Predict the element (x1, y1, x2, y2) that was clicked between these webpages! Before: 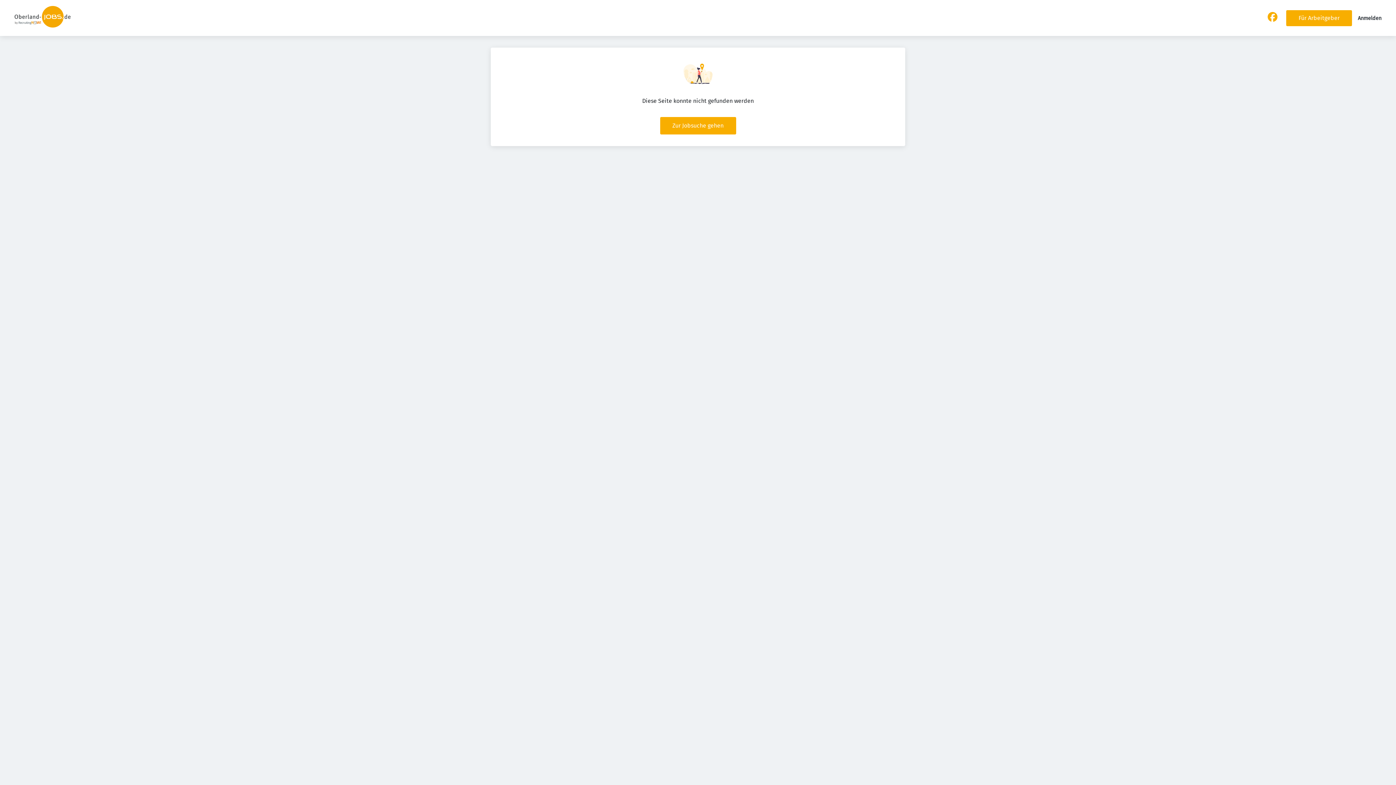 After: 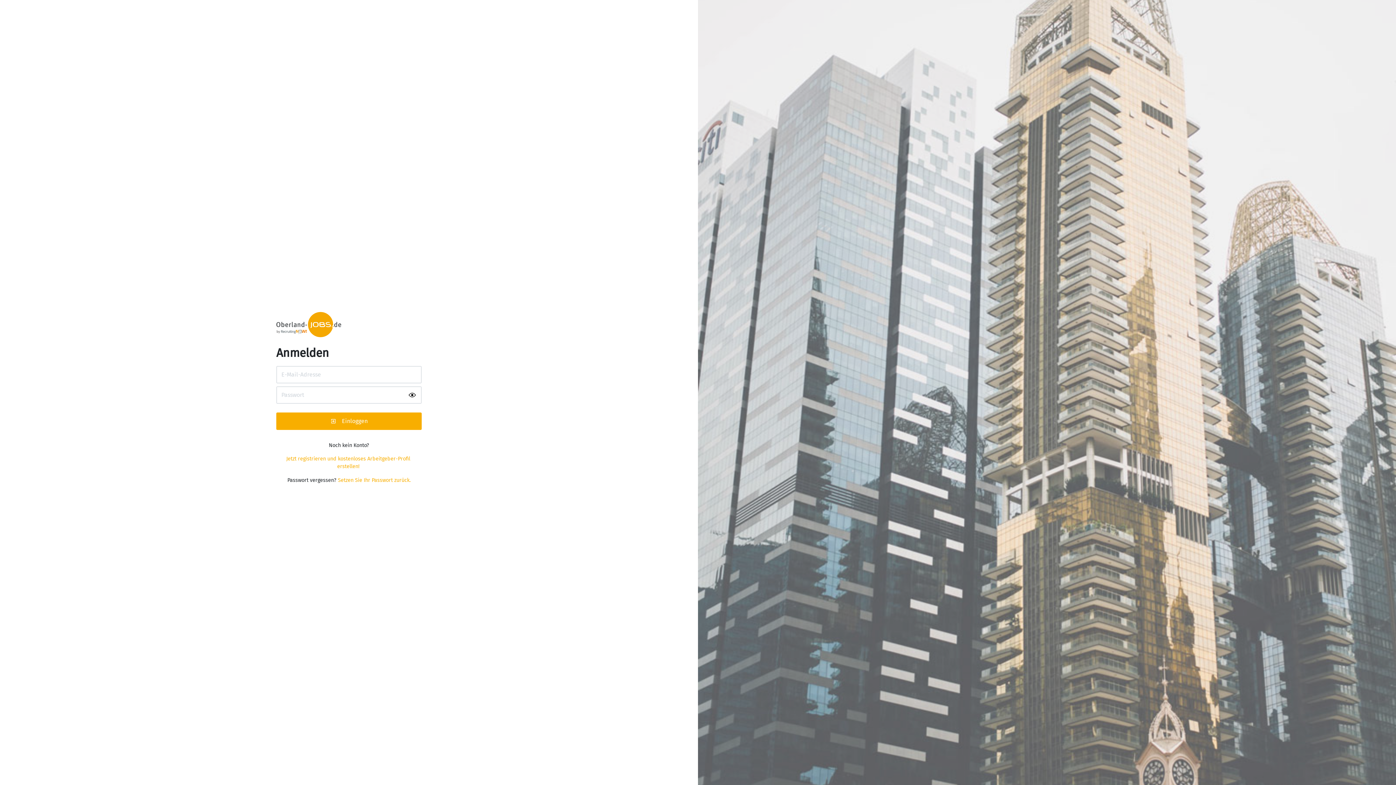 Action: bbox: (1358, 15, 1381, 21) label: Anmelden